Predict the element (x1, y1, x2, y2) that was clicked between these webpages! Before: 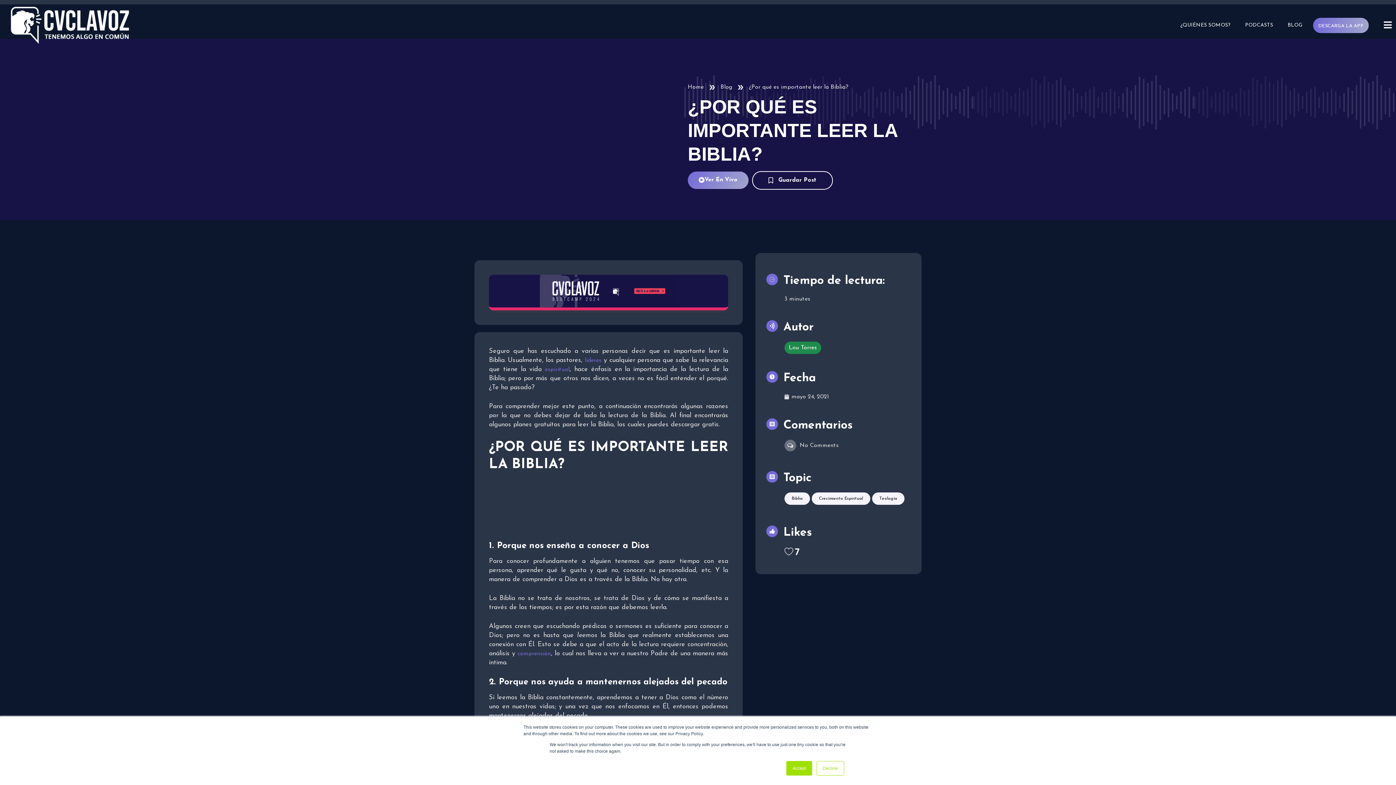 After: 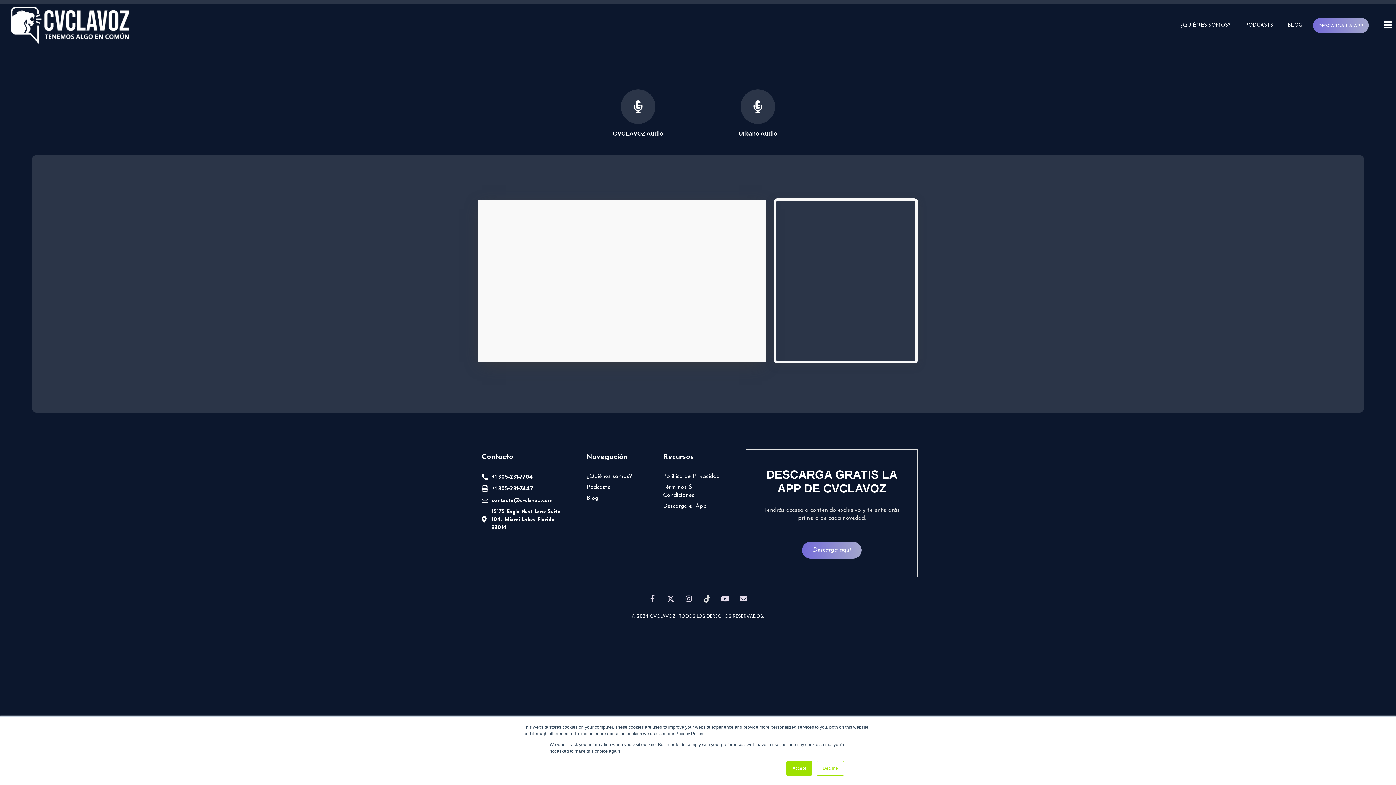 Action: bbox: (688, 171, 745, 188) label: Ver En Vivo